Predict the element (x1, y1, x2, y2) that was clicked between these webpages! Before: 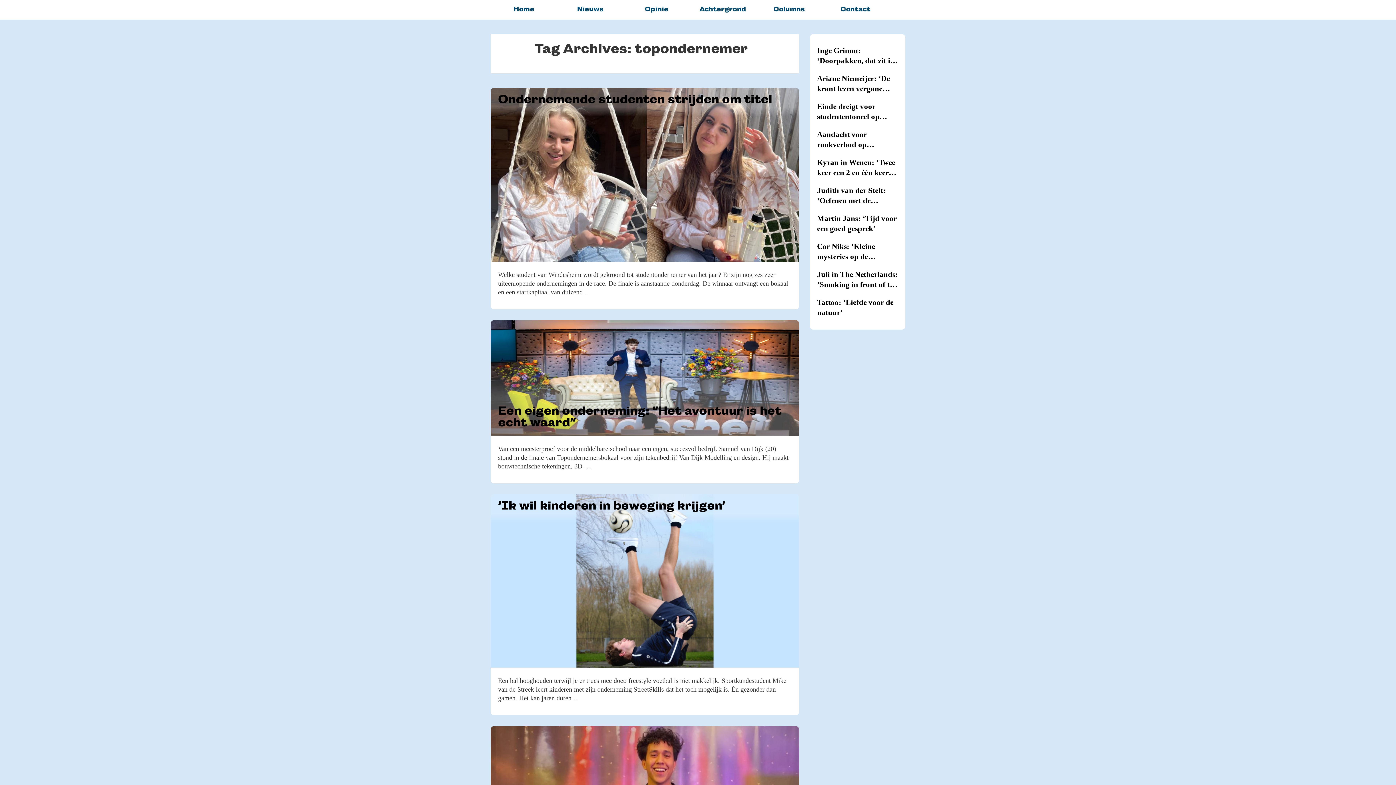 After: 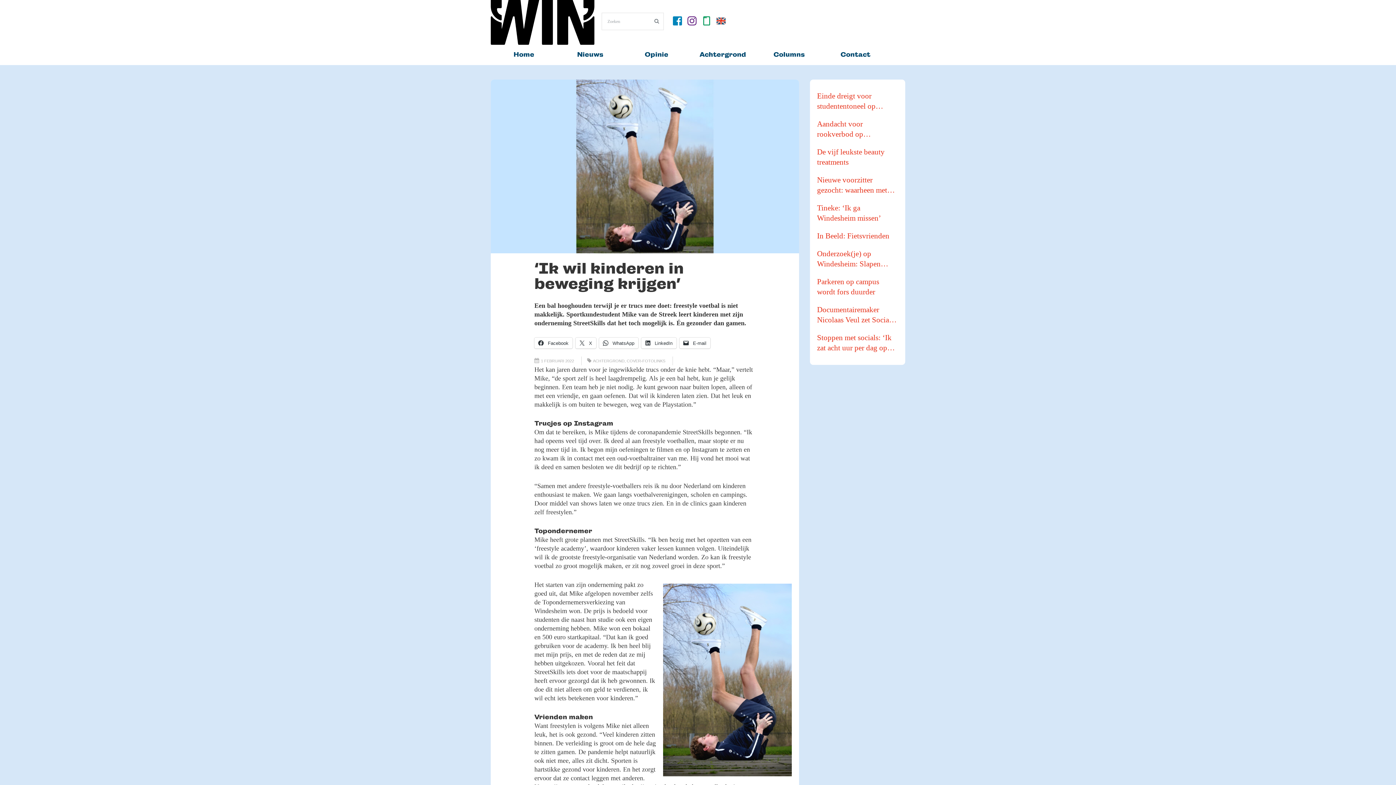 Action: bbox: (490, 494, 799, 668)